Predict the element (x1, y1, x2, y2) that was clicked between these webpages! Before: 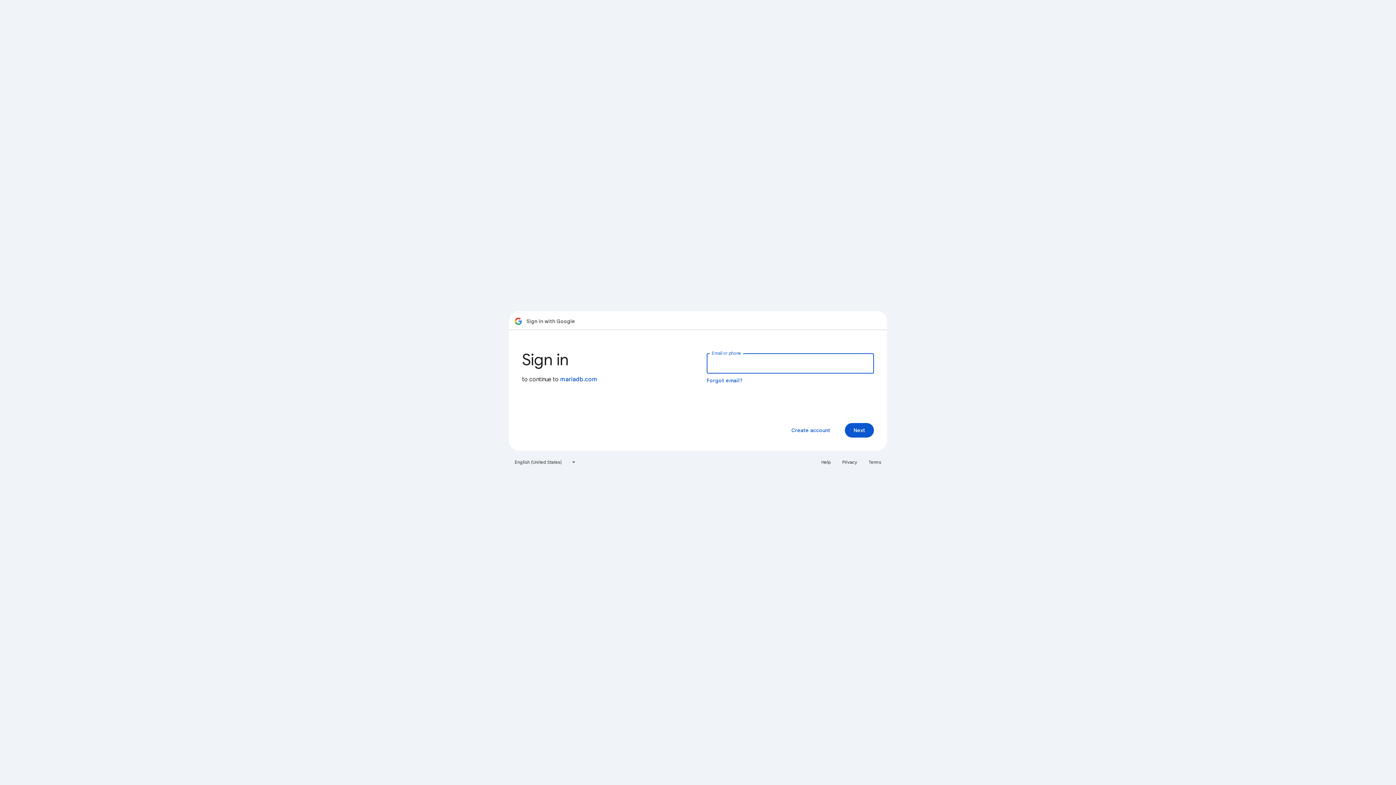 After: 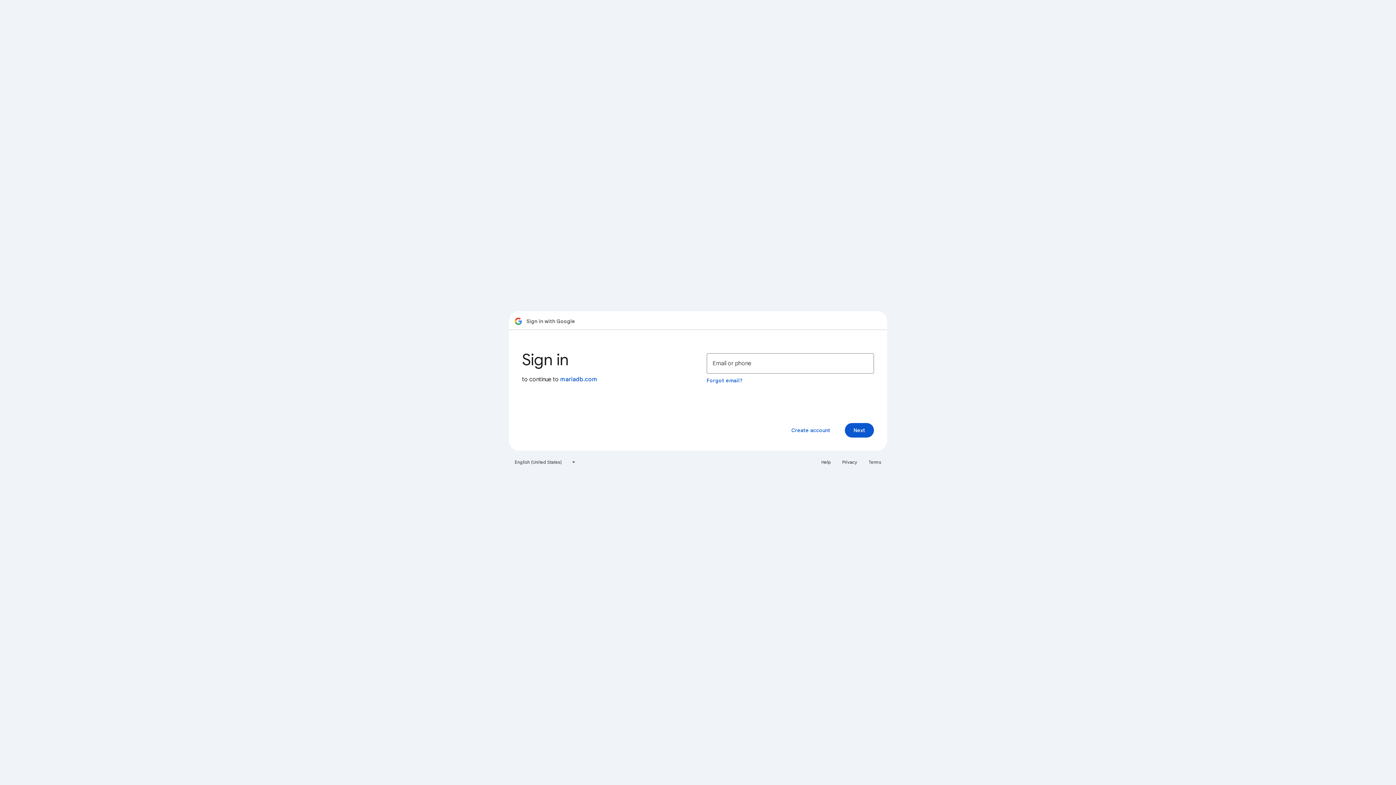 Action: label: Help bbox: (817, 456, 835, 468)